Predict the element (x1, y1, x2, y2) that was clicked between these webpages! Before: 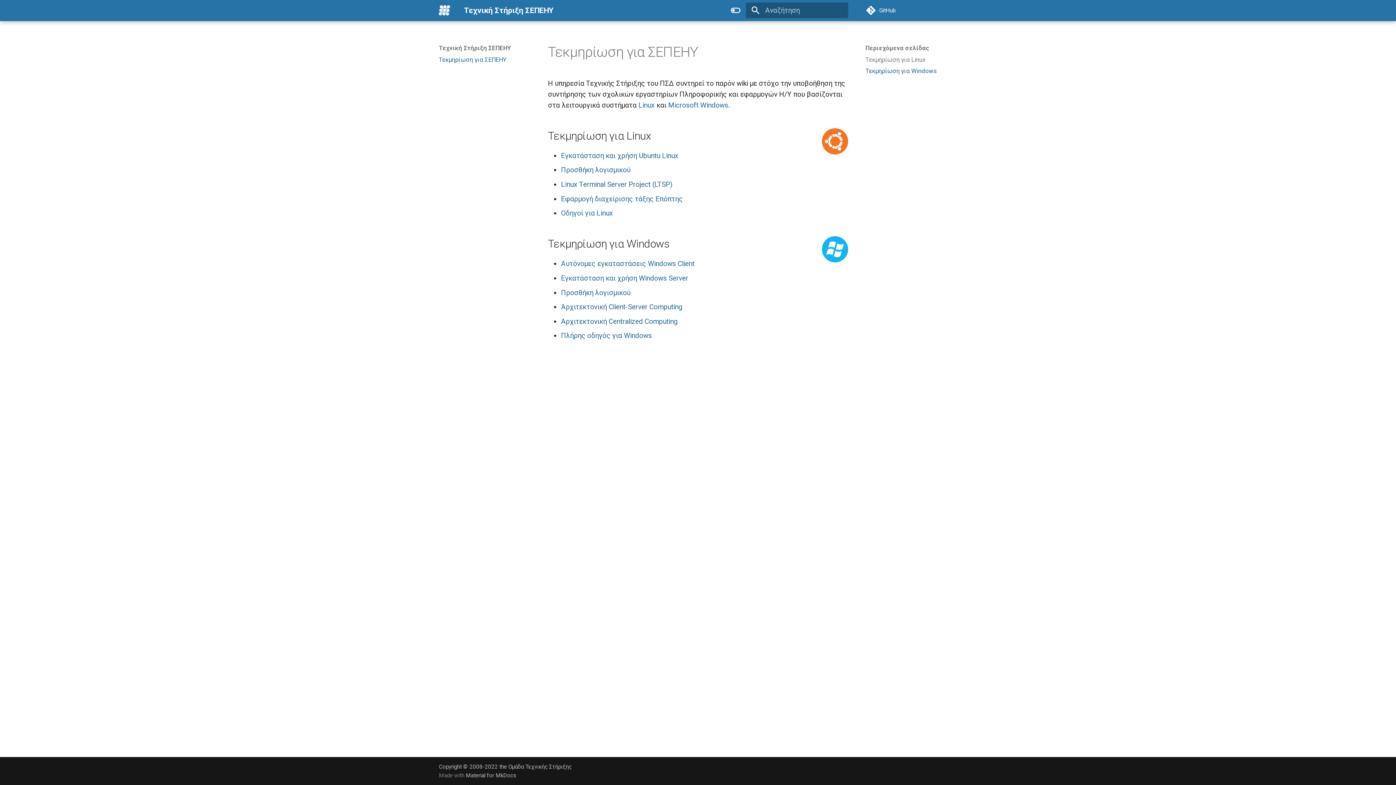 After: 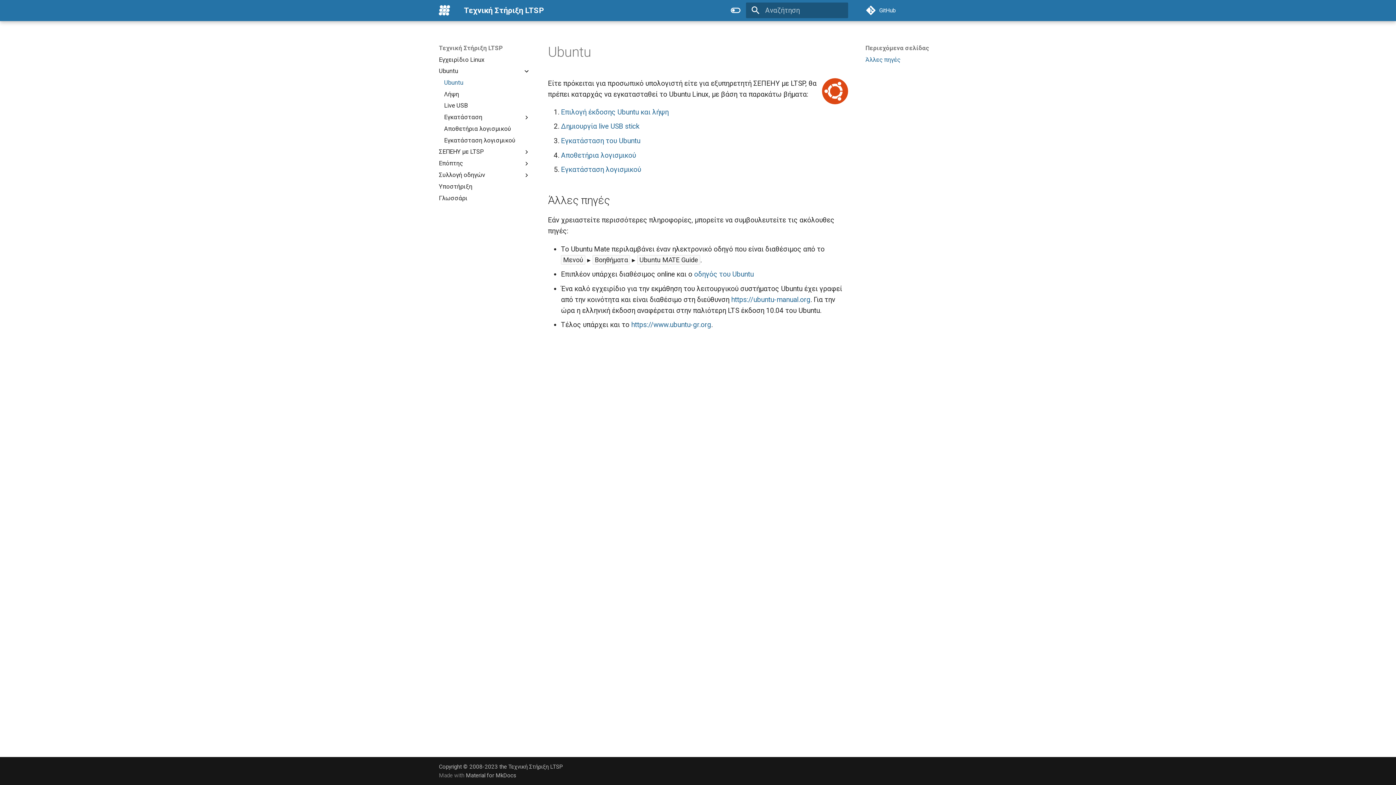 Action: label: Εγκατάσταση και χρήση Ubuntu Linux bbox: (561, 151, 678, 159)